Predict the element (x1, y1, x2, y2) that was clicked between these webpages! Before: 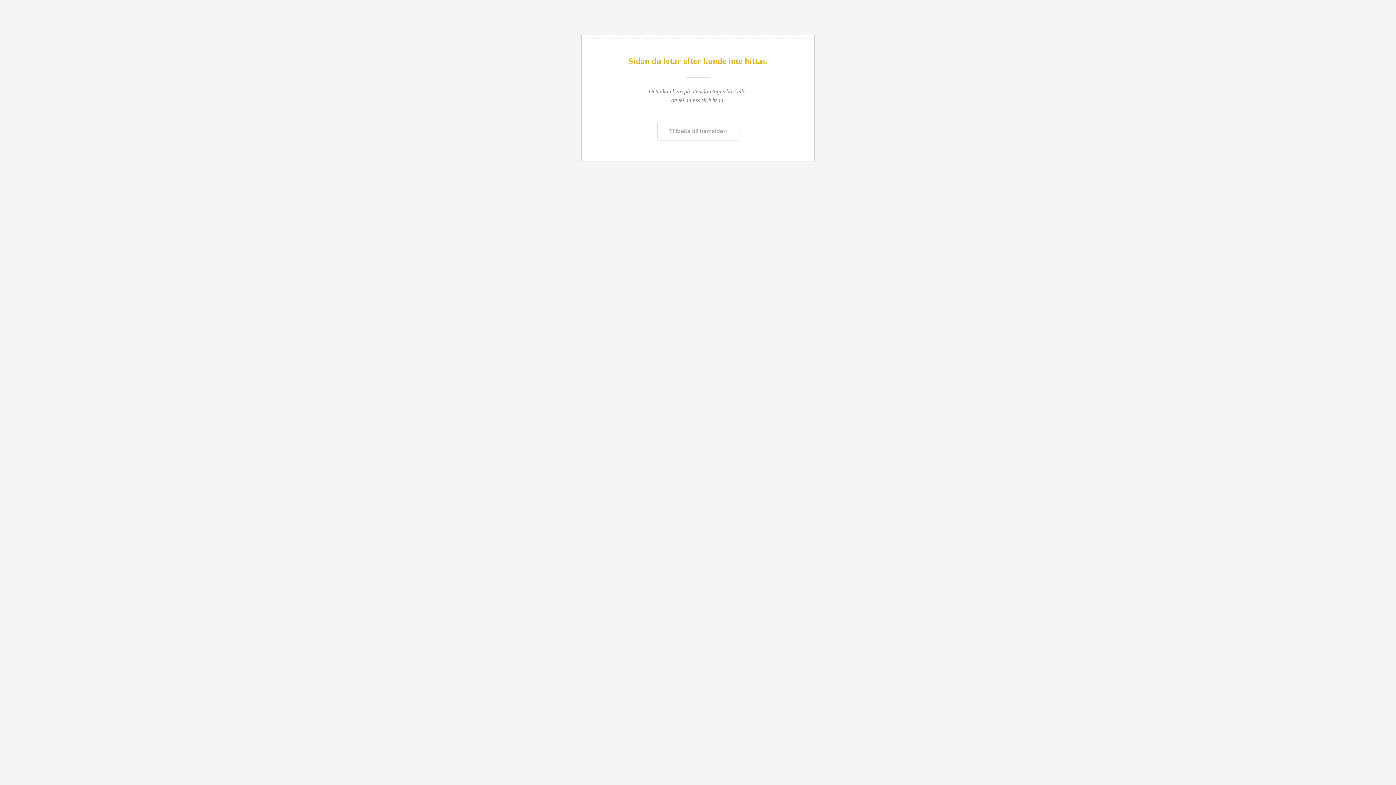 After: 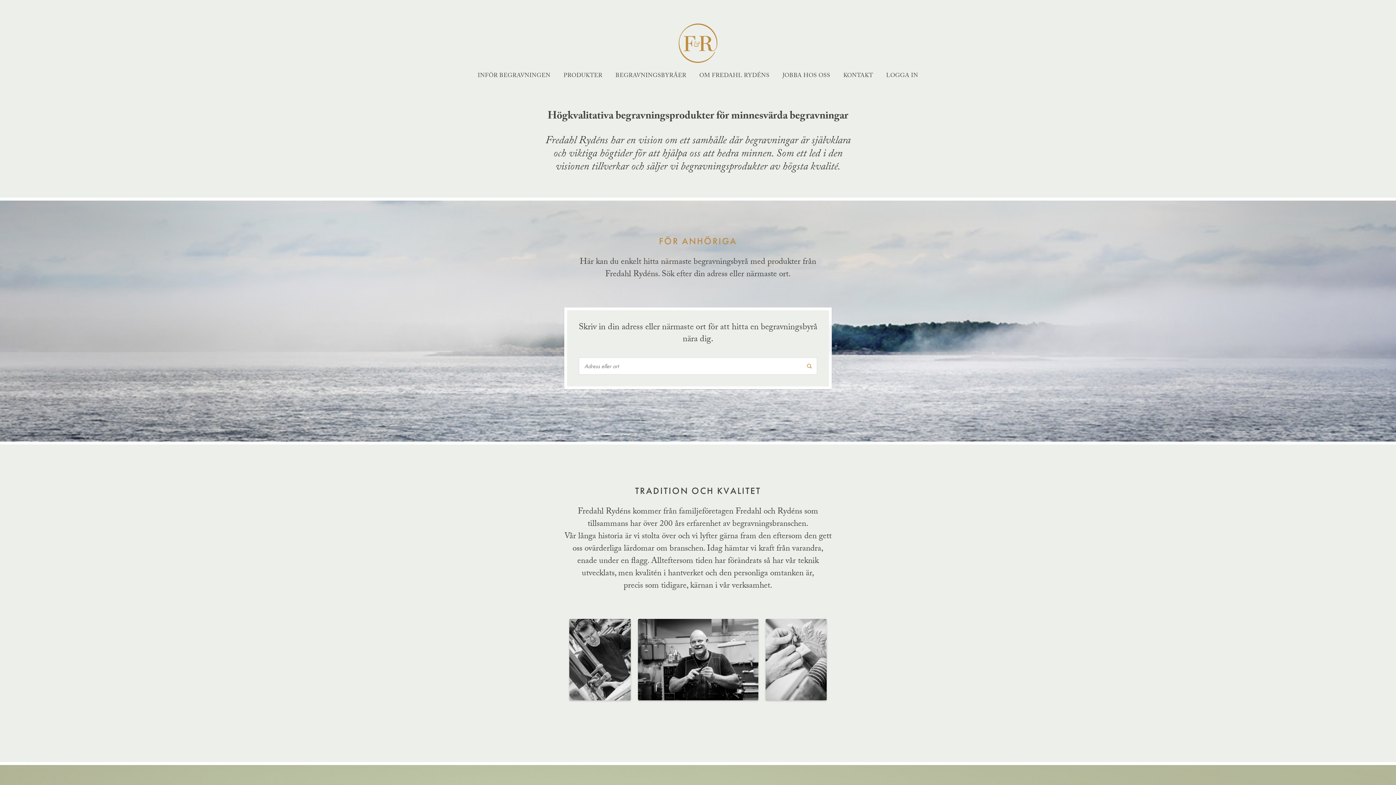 Action: label: Tillbaka till hemsidan bbox: (657, 121, 739, 140)